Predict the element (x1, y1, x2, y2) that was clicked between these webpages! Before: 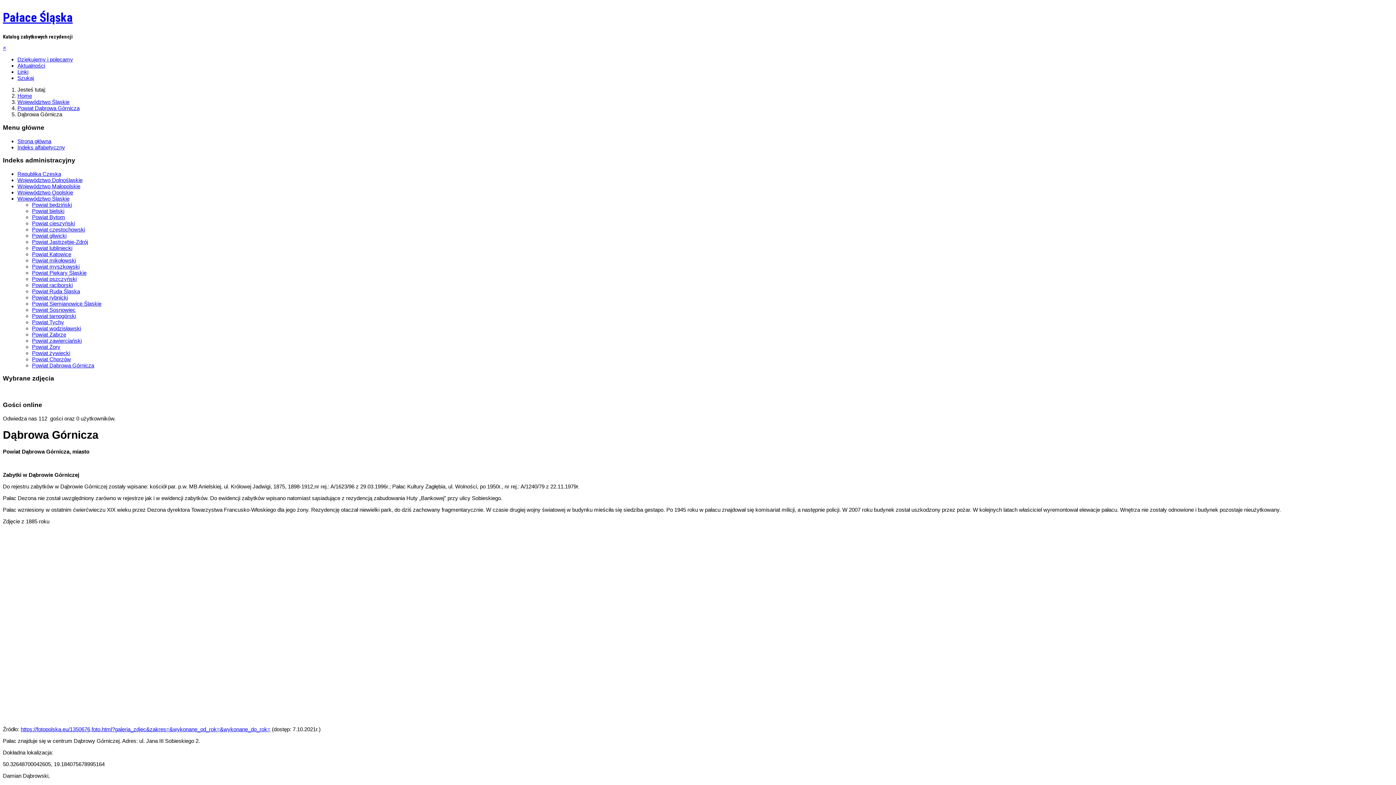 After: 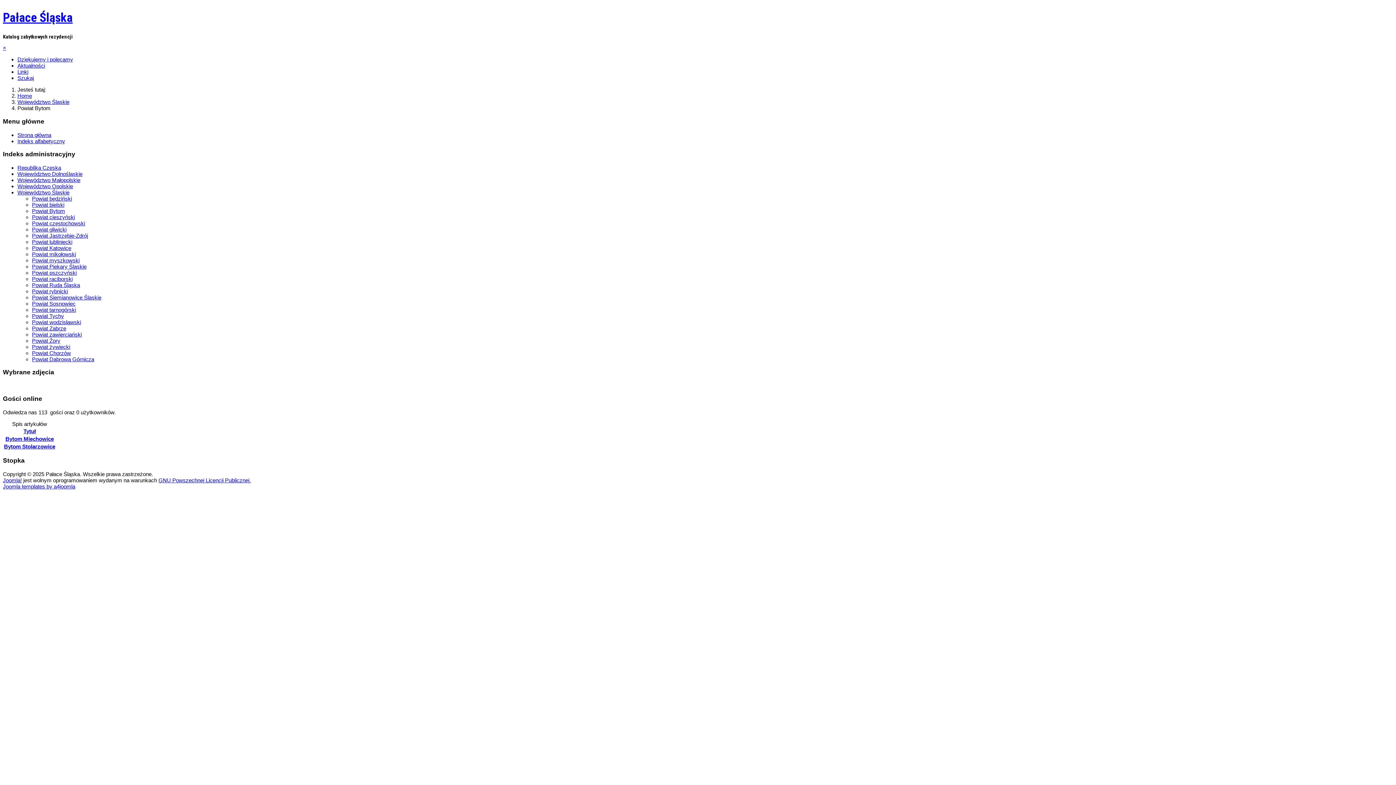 Action: bbox: (32, 214, 65, 220) label: Powiat Bytom